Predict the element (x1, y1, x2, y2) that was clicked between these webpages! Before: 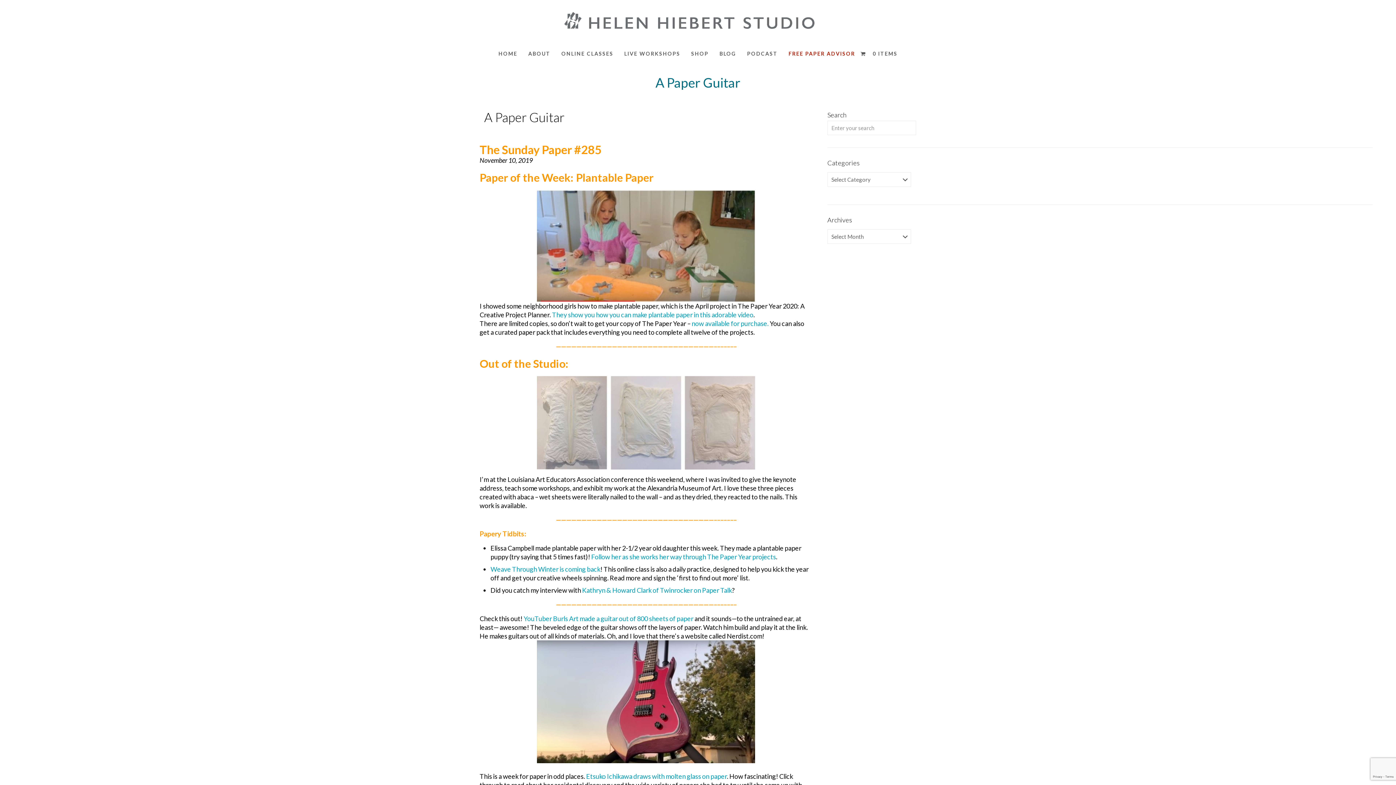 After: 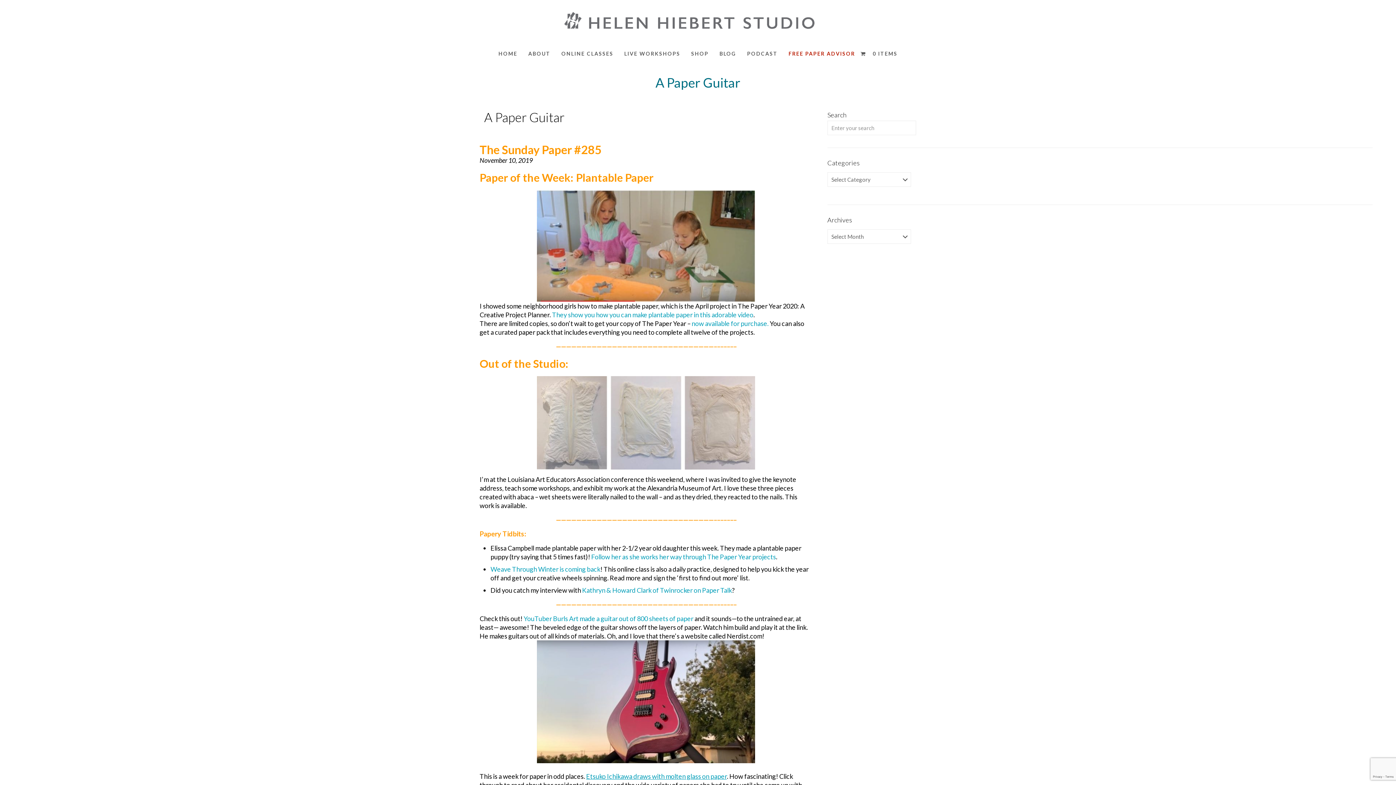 Action: bbox: (586, 772, 727, 780) label: Etsuko Ichikawa draws with molten glass on paper